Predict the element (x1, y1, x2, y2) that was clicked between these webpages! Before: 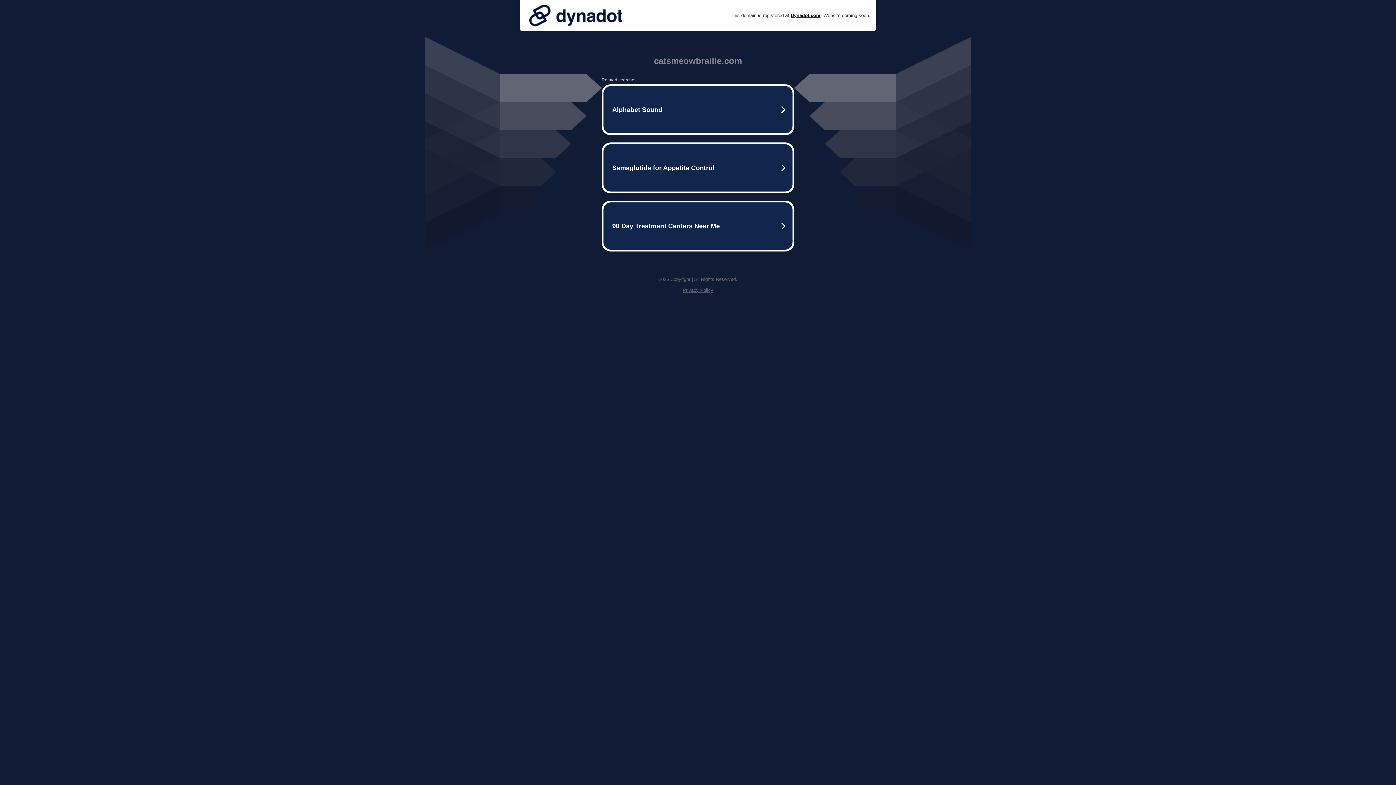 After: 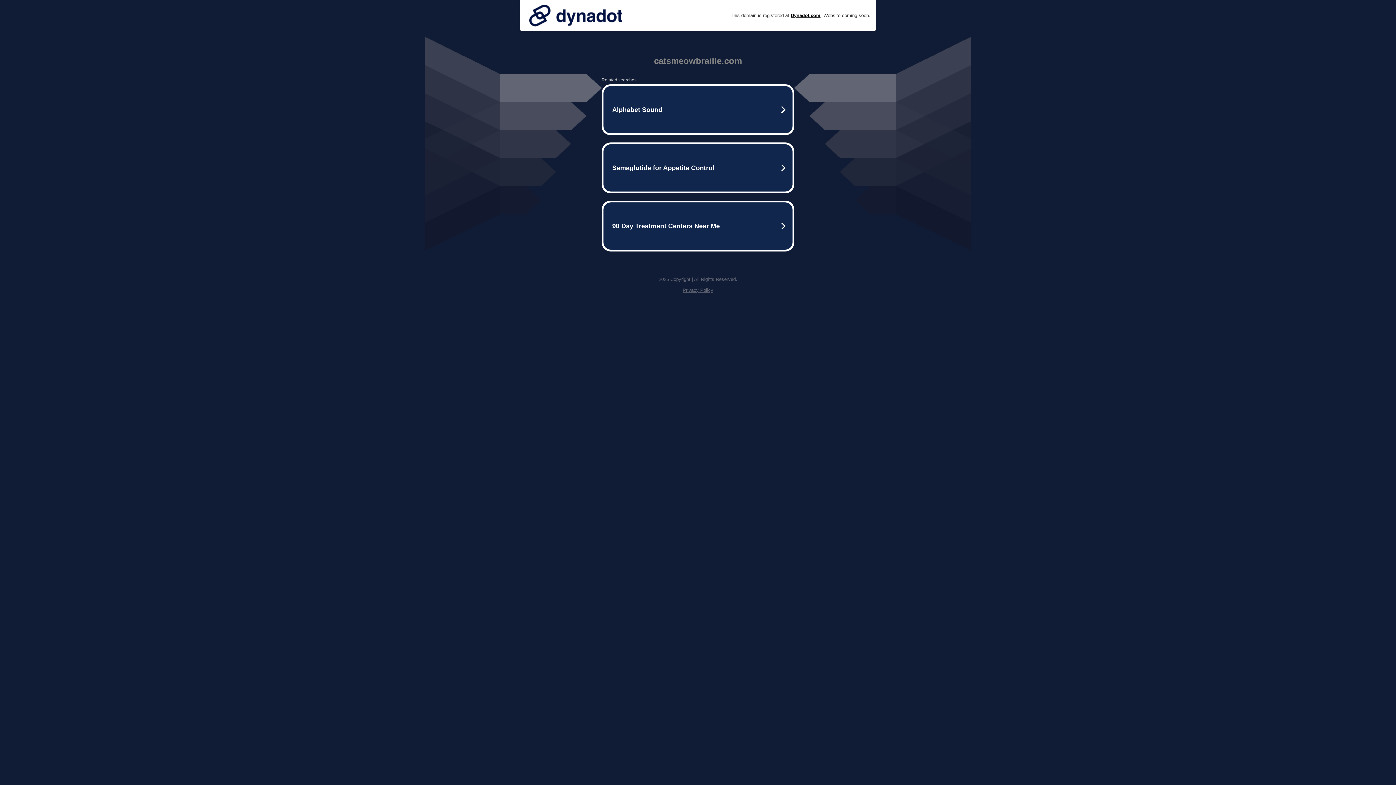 Action: label: Privacy Policy bbox: (682, 287, 713, 293)